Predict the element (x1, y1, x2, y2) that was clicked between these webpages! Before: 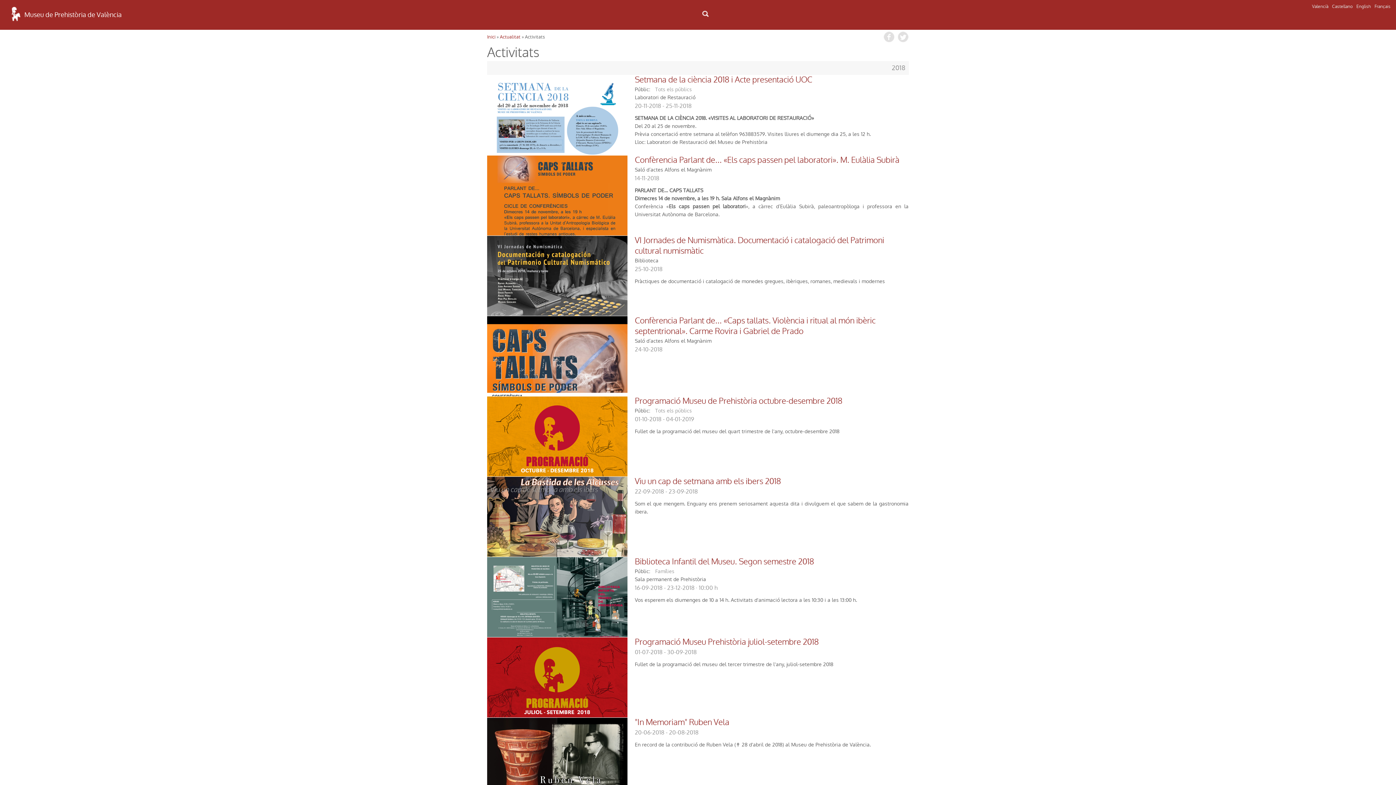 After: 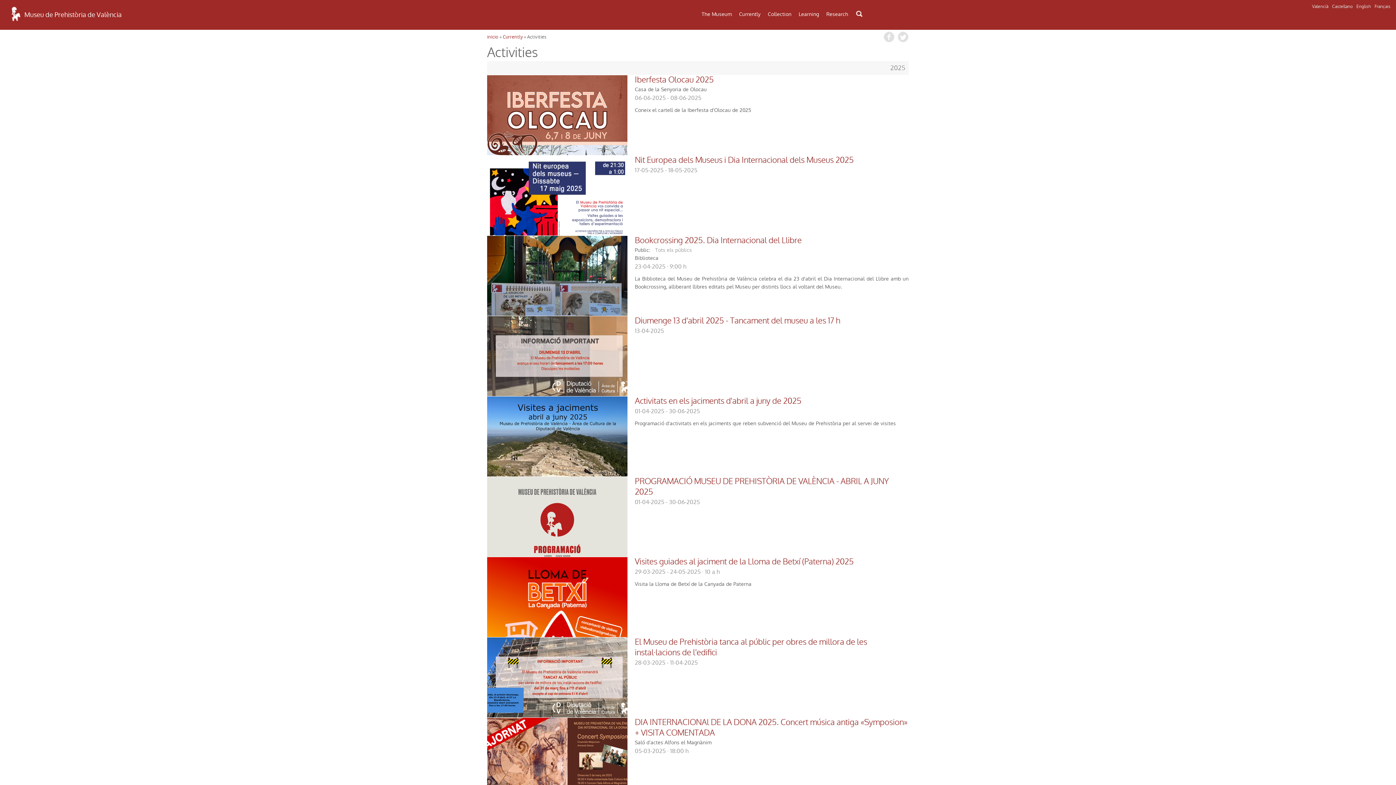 Action: bbox: (1356, 3, 1371, 9) label: English